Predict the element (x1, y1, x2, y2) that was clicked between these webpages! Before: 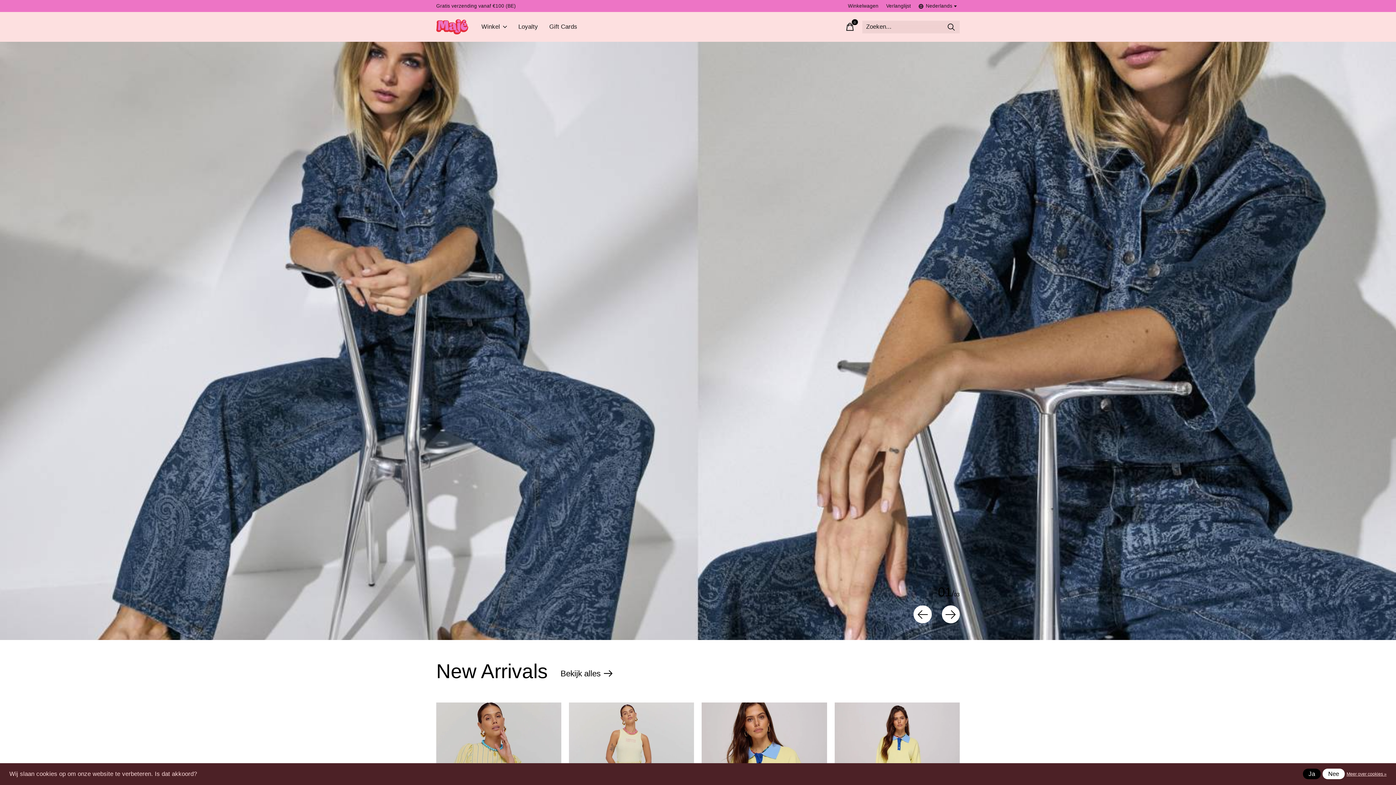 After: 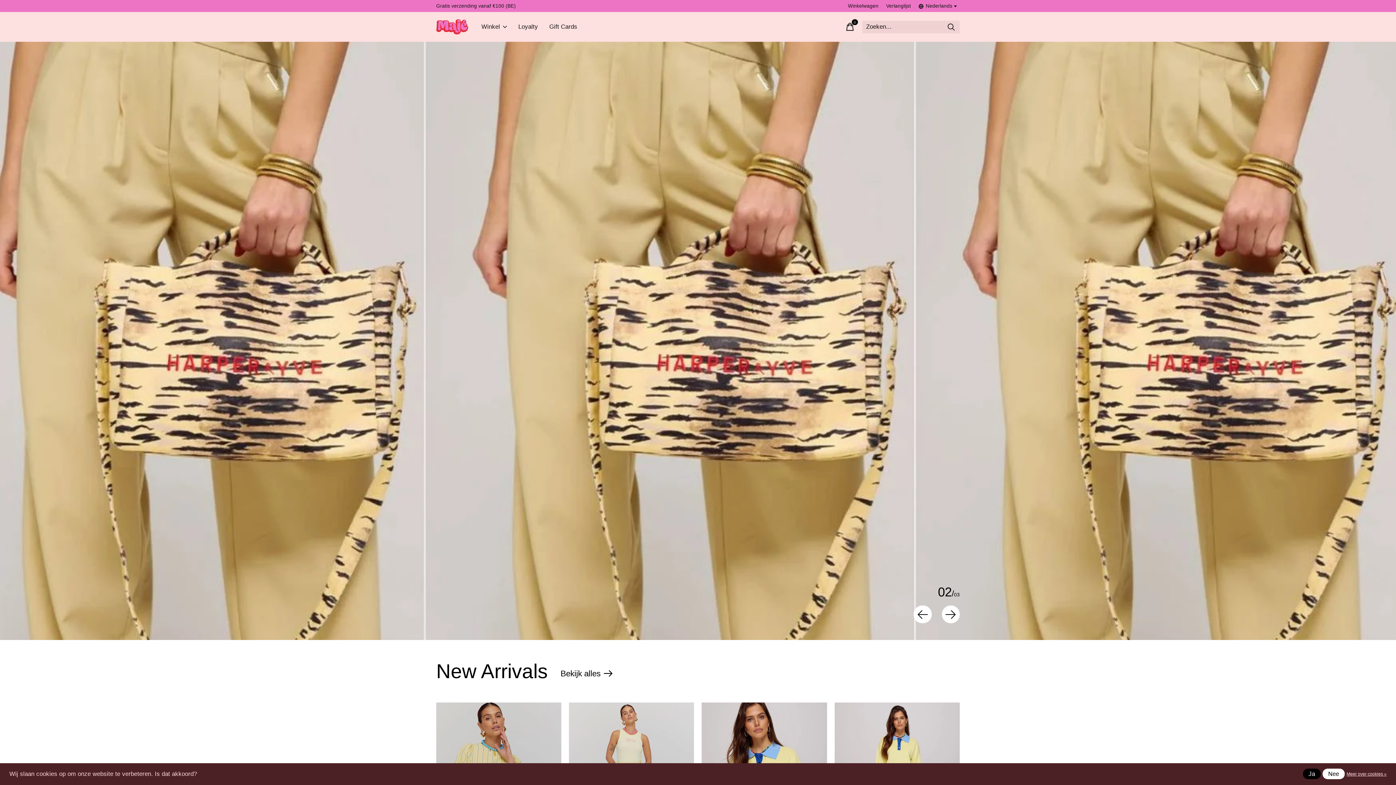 Action: bbox: (436, 19, 468, 34)